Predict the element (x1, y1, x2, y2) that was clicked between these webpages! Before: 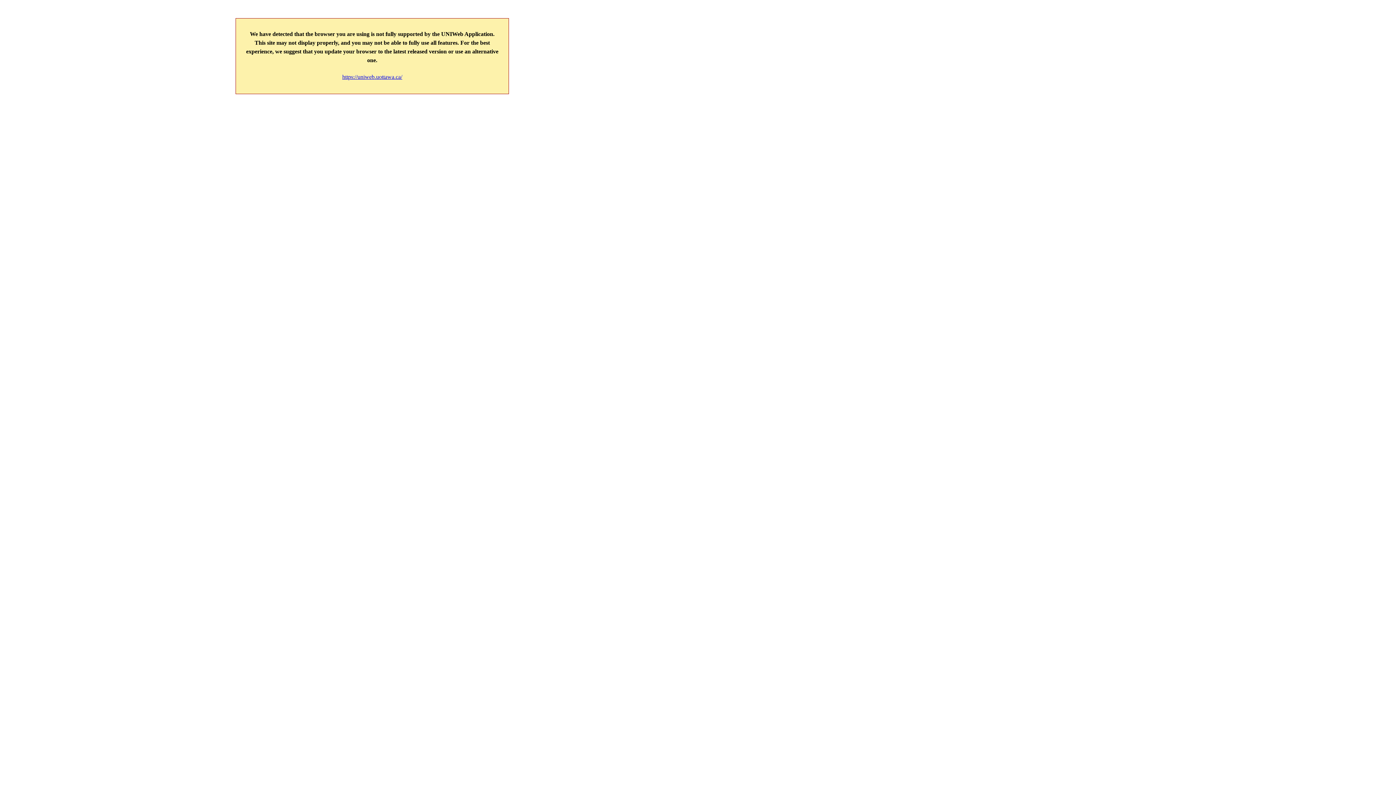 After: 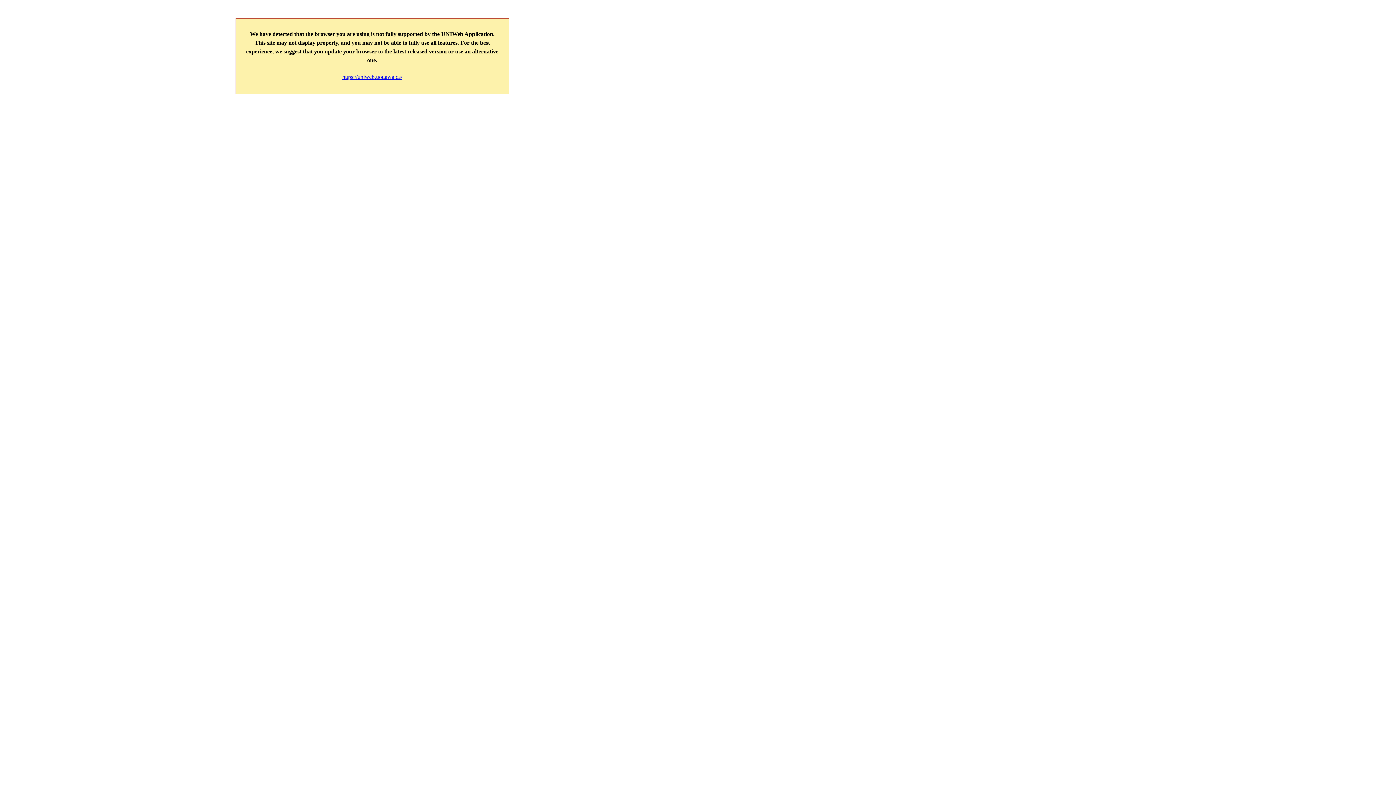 Action: bbox: (342, 73, 402, 79) label: https://uniweb.uottawa.ca/